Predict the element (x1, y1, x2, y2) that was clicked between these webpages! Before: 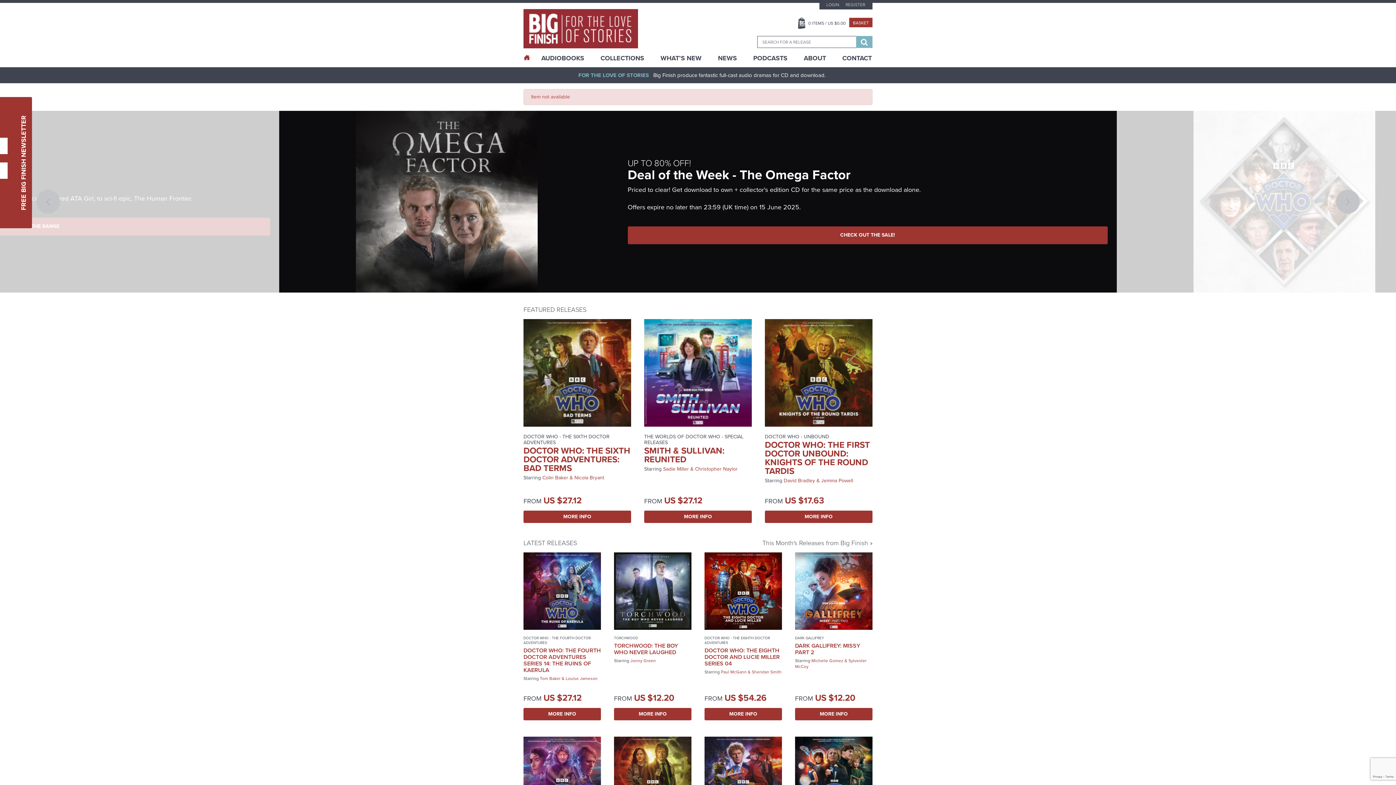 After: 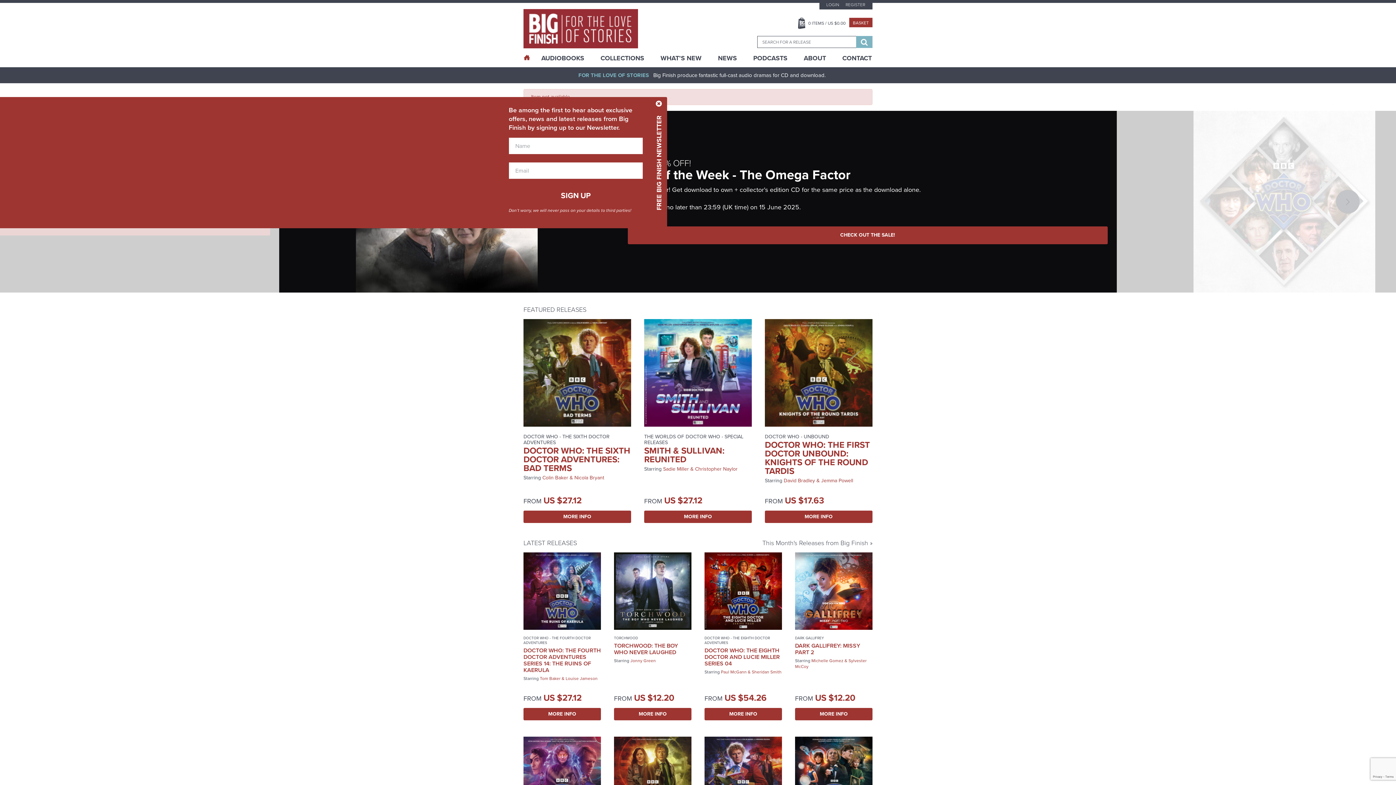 Action: bbox: (16, 97, 32, 228) label: FREE BIG FINISH NEWSLETTER